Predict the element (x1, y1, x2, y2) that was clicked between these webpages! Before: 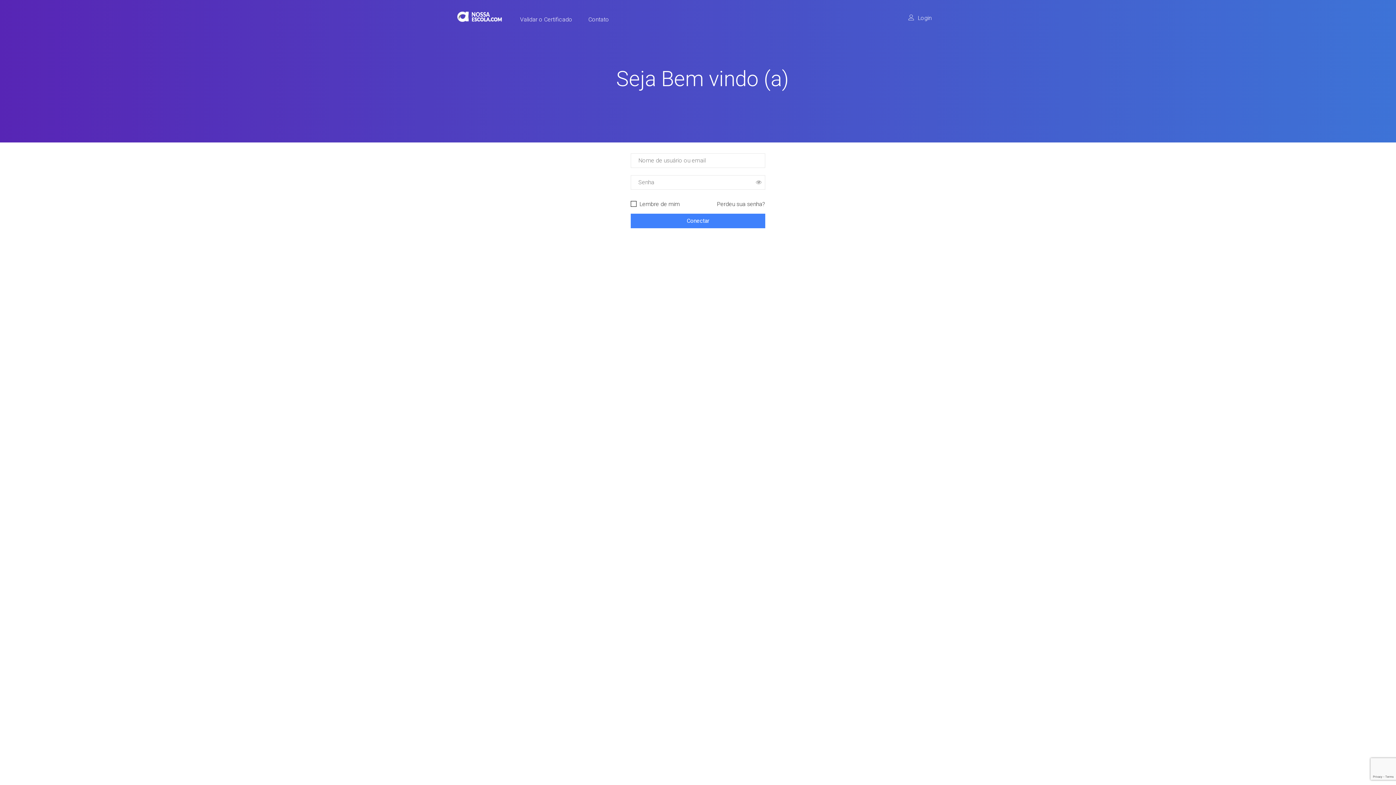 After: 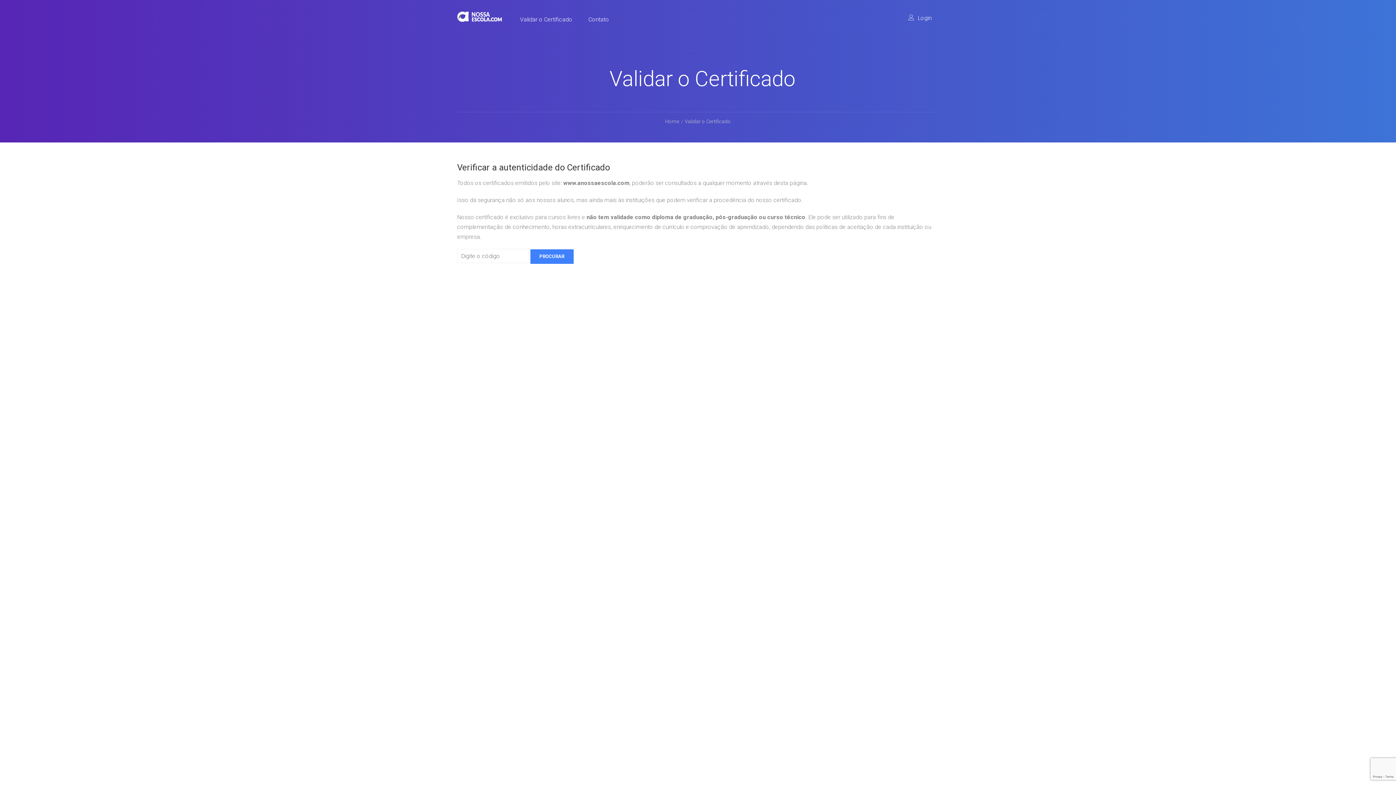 Action: bbox: (512, 11, 579, 33) label: Validar o Certificado